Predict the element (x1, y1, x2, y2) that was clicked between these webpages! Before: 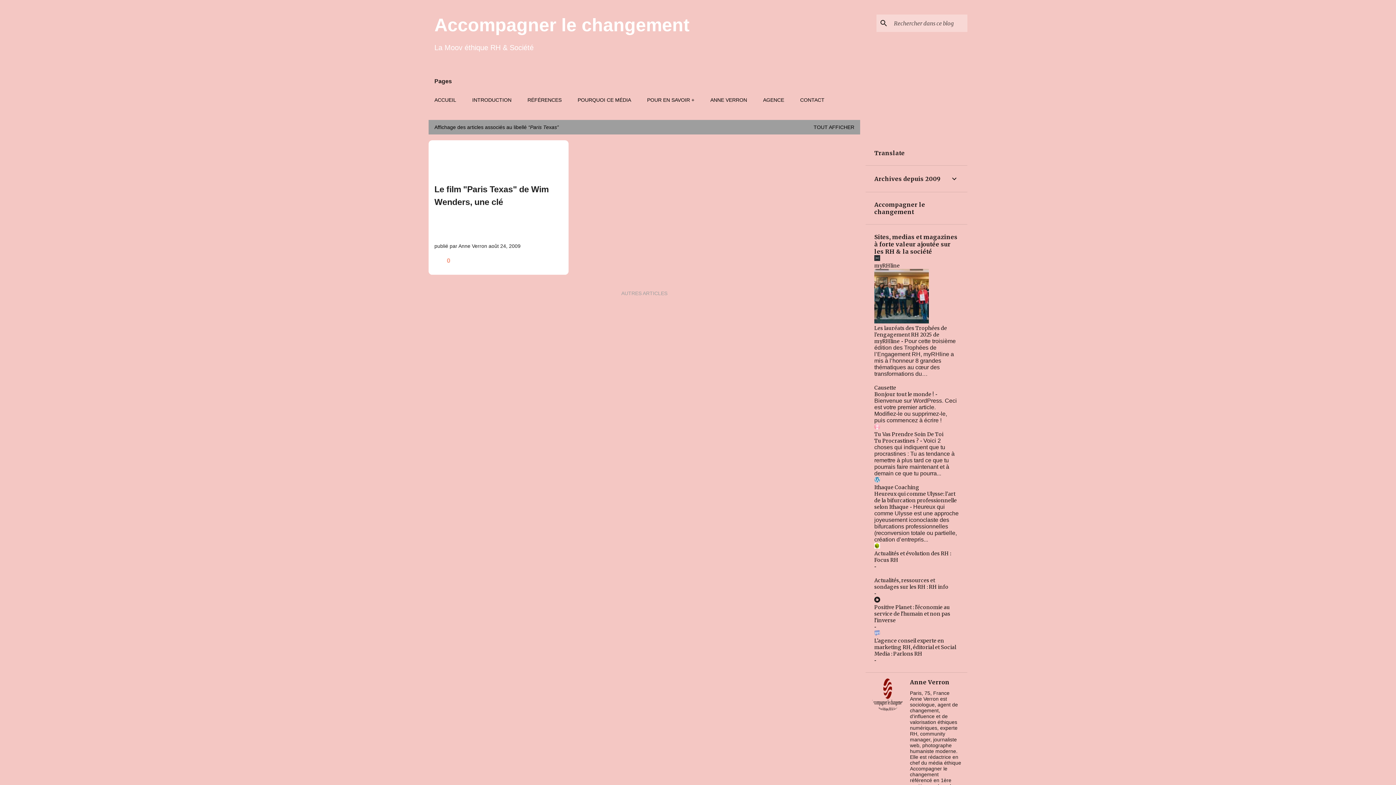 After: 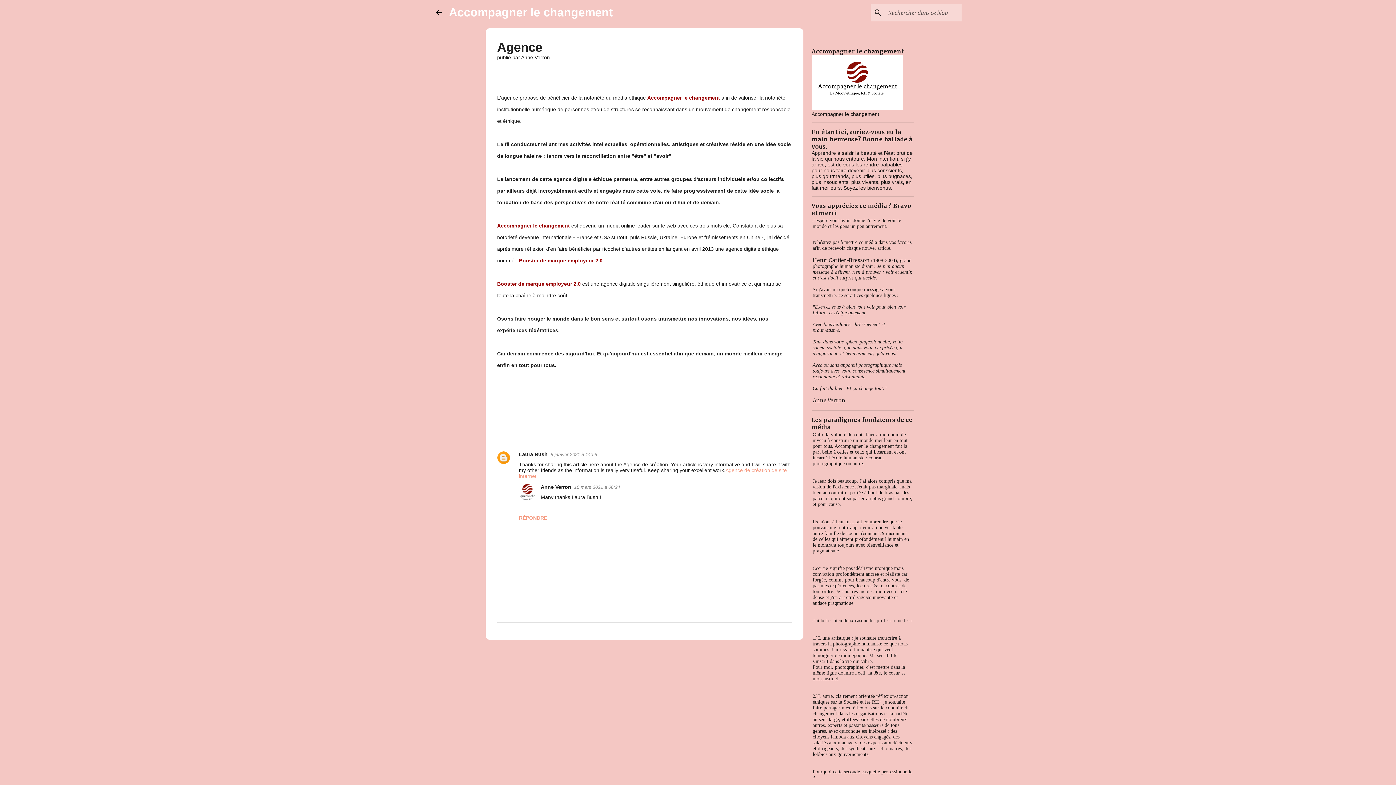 Action: label: AGENCE bbox: (755, 91, 792, 108)